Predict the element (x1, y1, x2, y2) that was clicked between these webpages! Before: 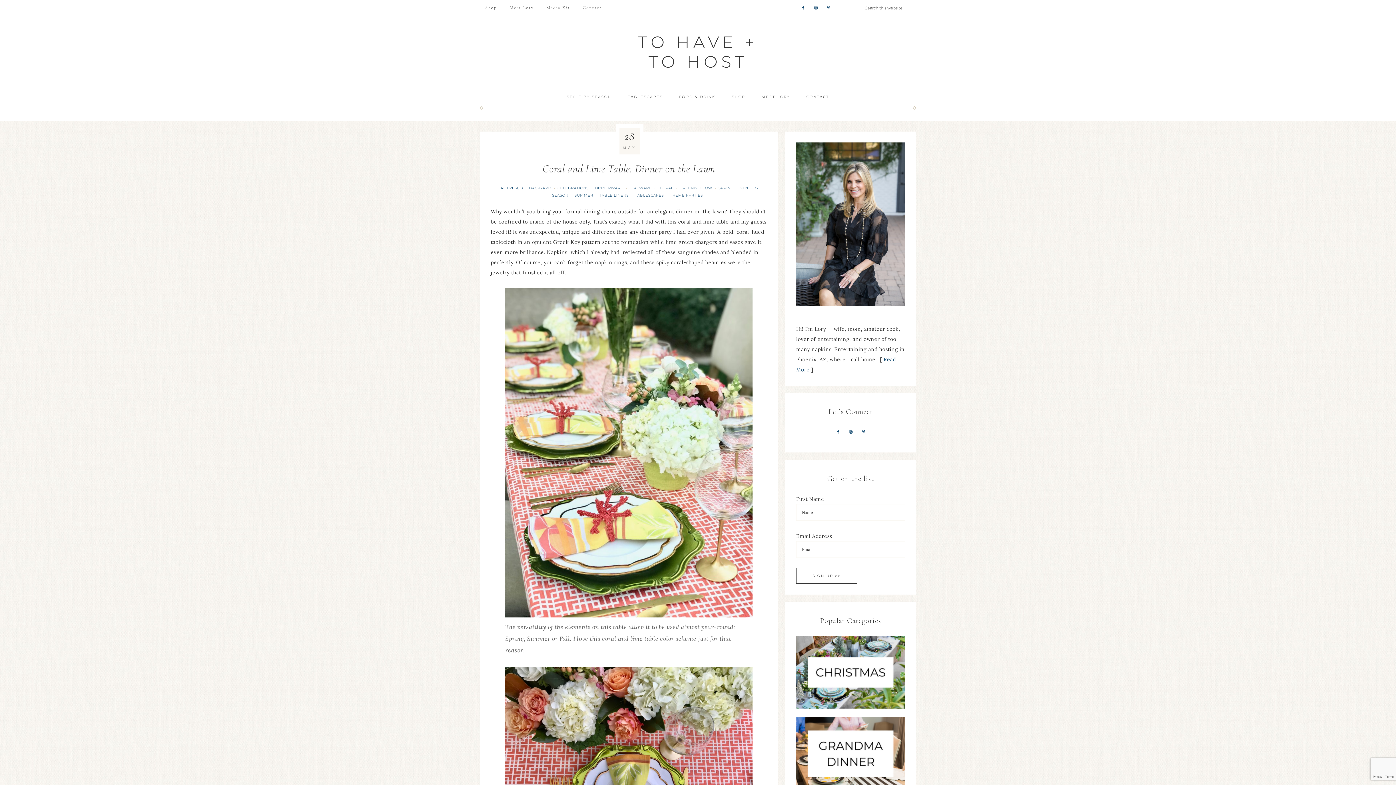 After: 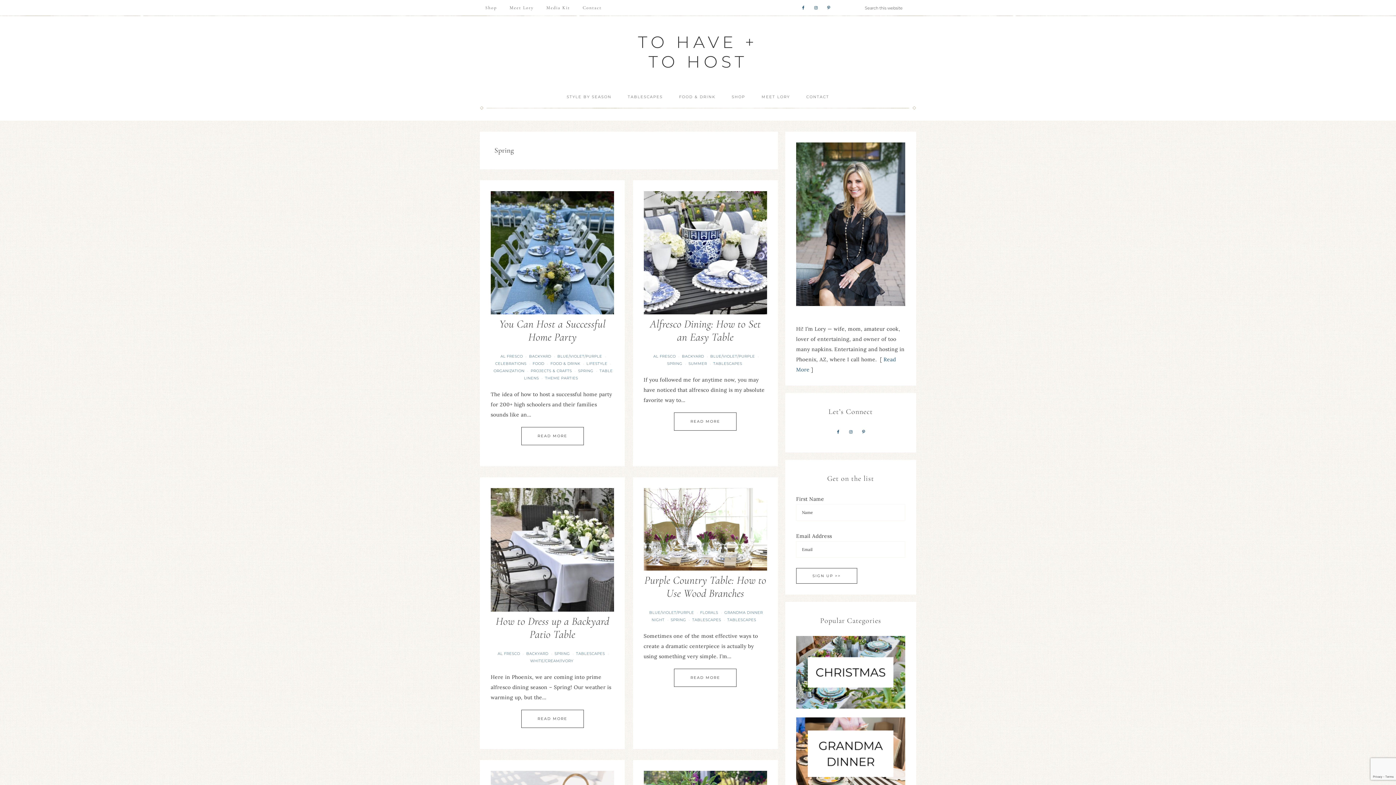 Action: label: SPRING bbox: (717, 185, 736, 190)